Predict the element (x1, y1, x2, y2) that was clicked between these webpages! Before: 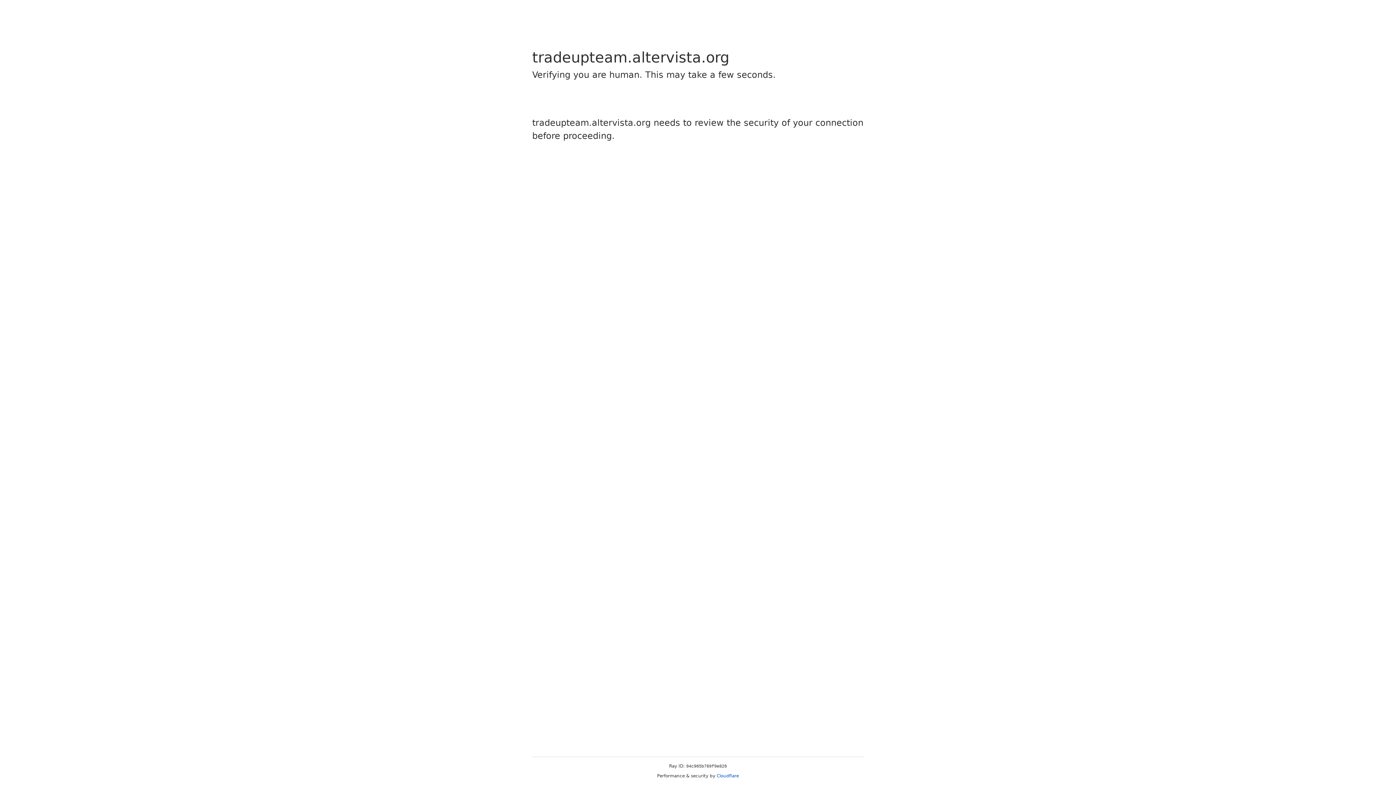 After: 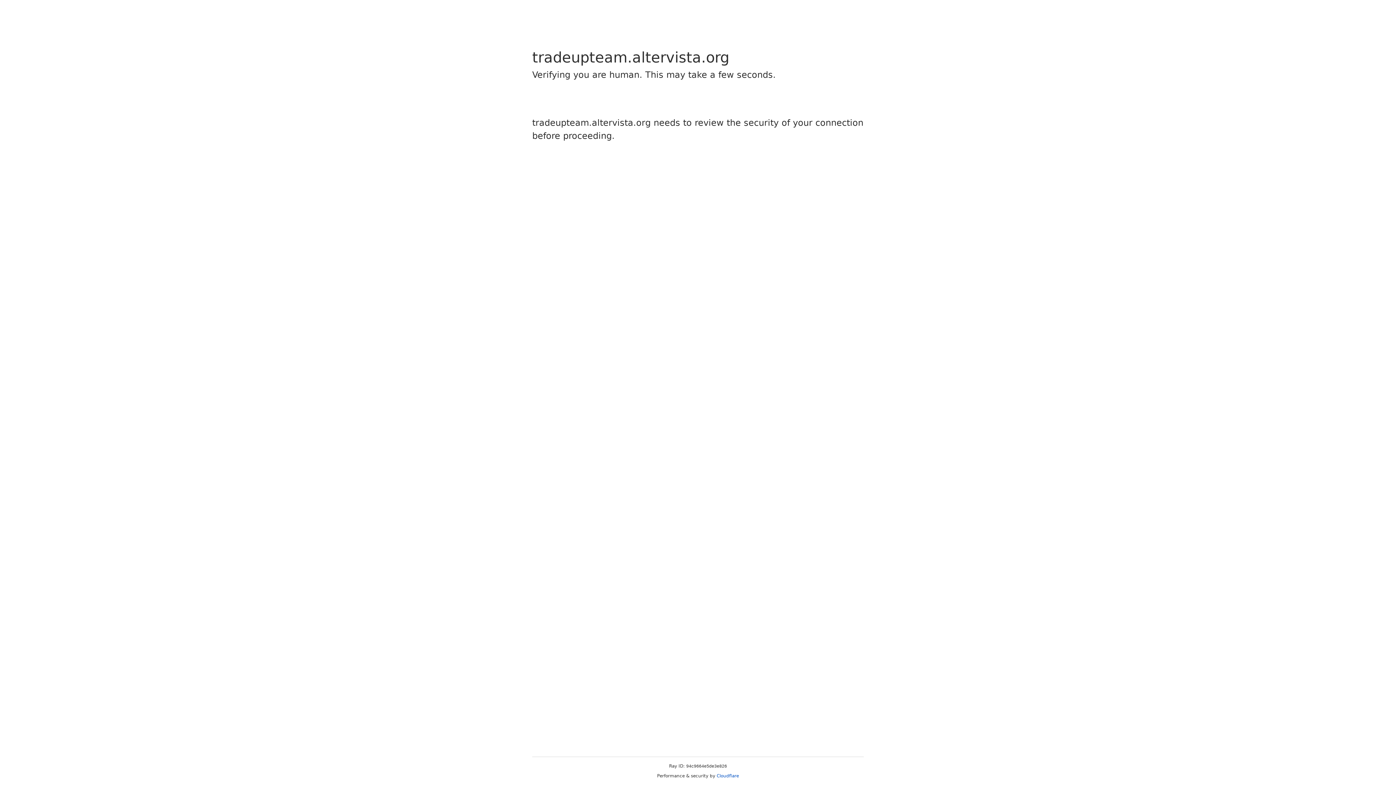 Action: label: Cloudflare bbox: (716, 773, 739, 778)